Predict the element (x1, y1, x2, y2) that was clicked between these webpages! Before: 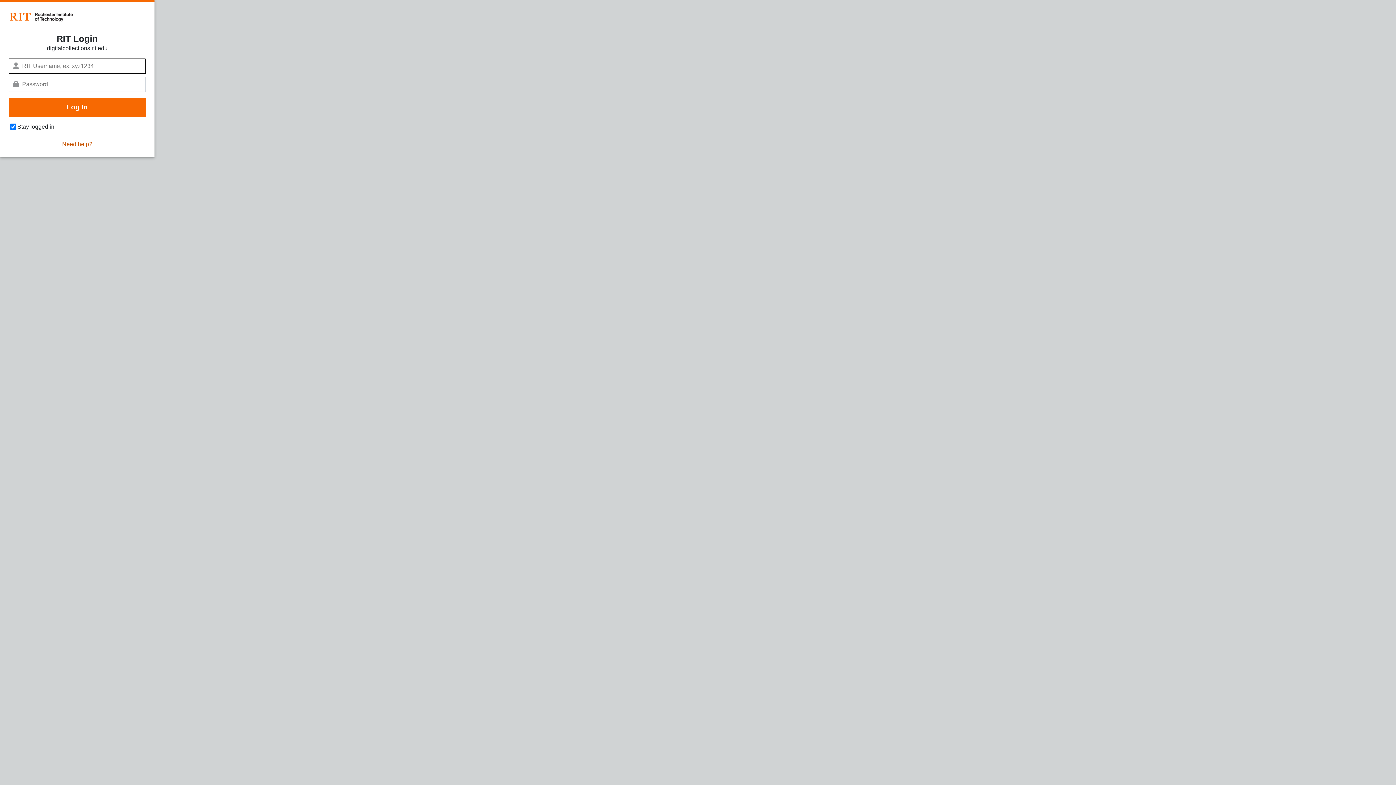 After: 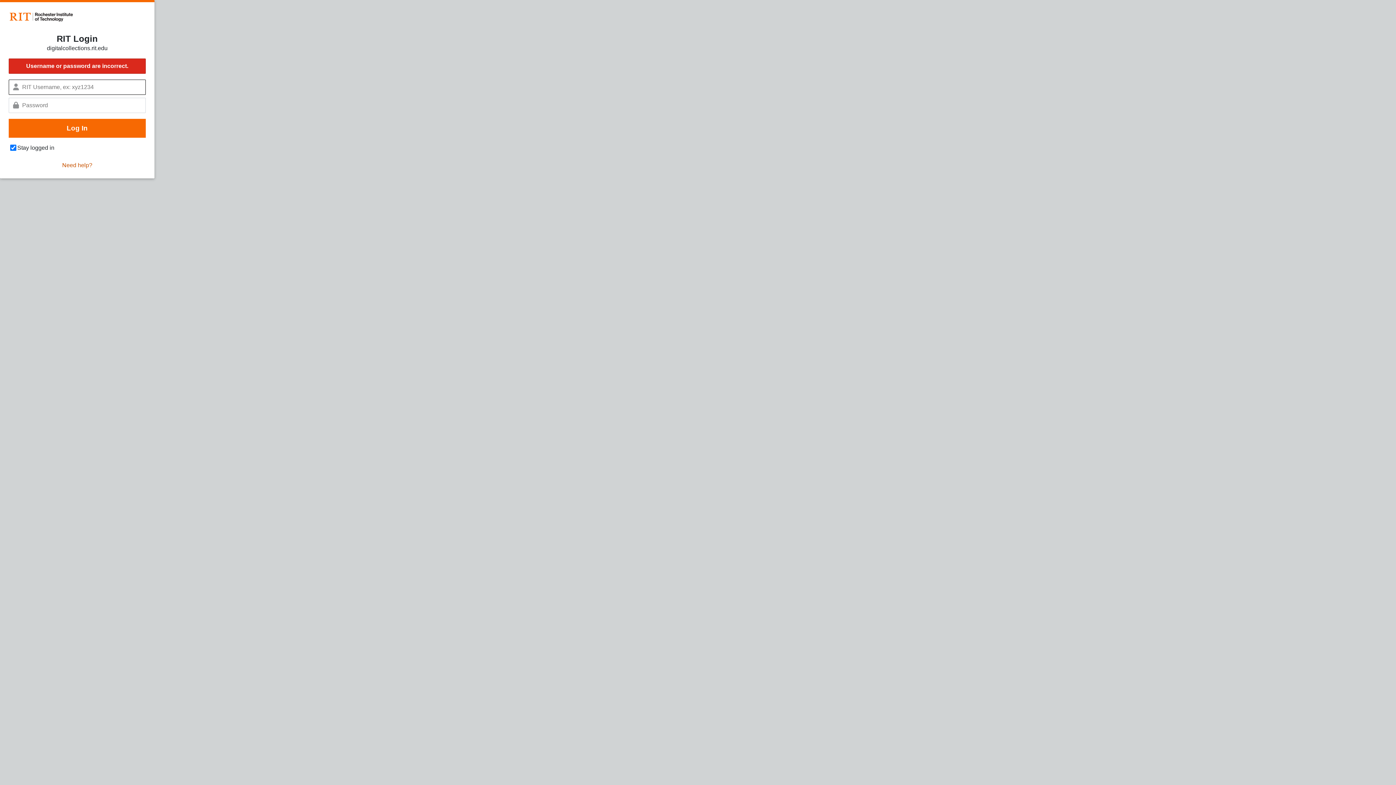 Action: label: Log In bbox: (8, 97, 145, 116)